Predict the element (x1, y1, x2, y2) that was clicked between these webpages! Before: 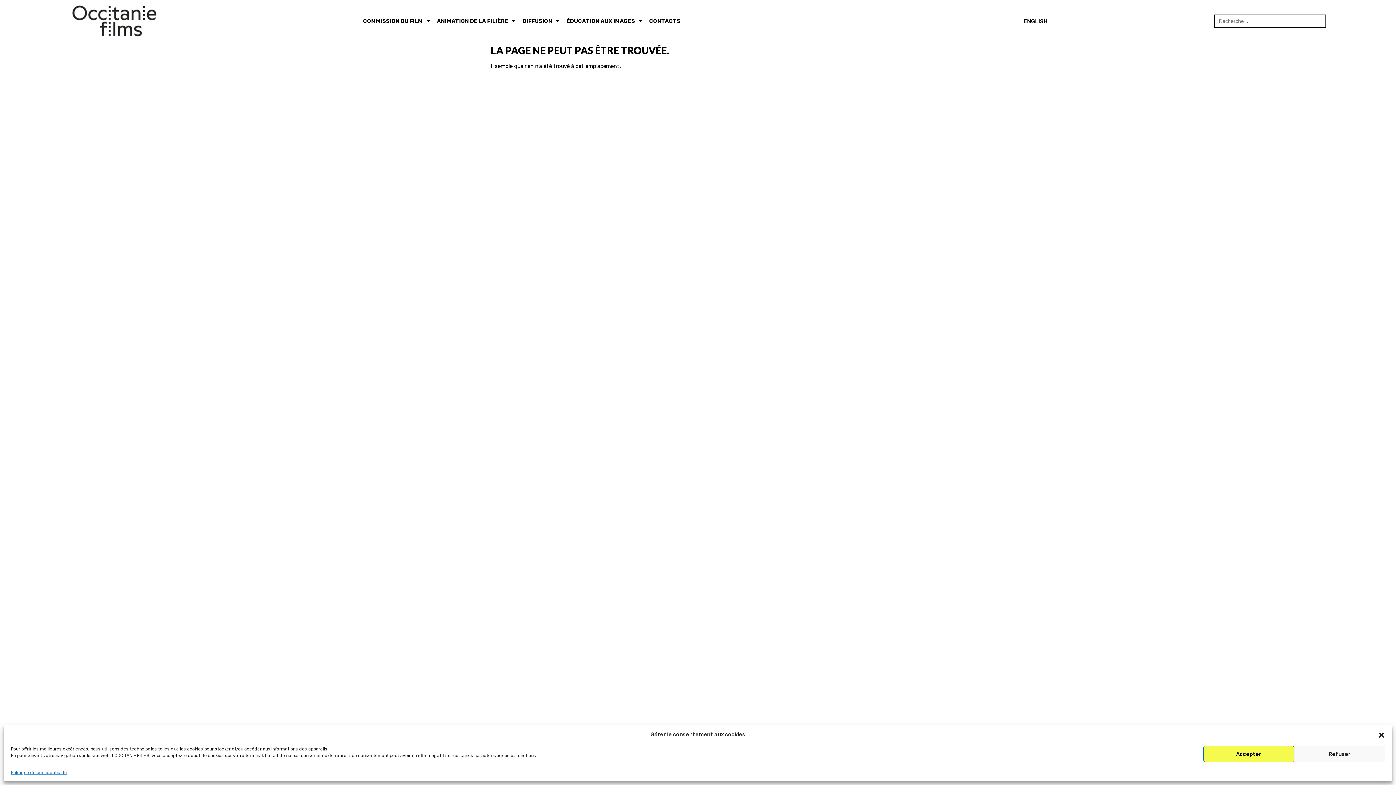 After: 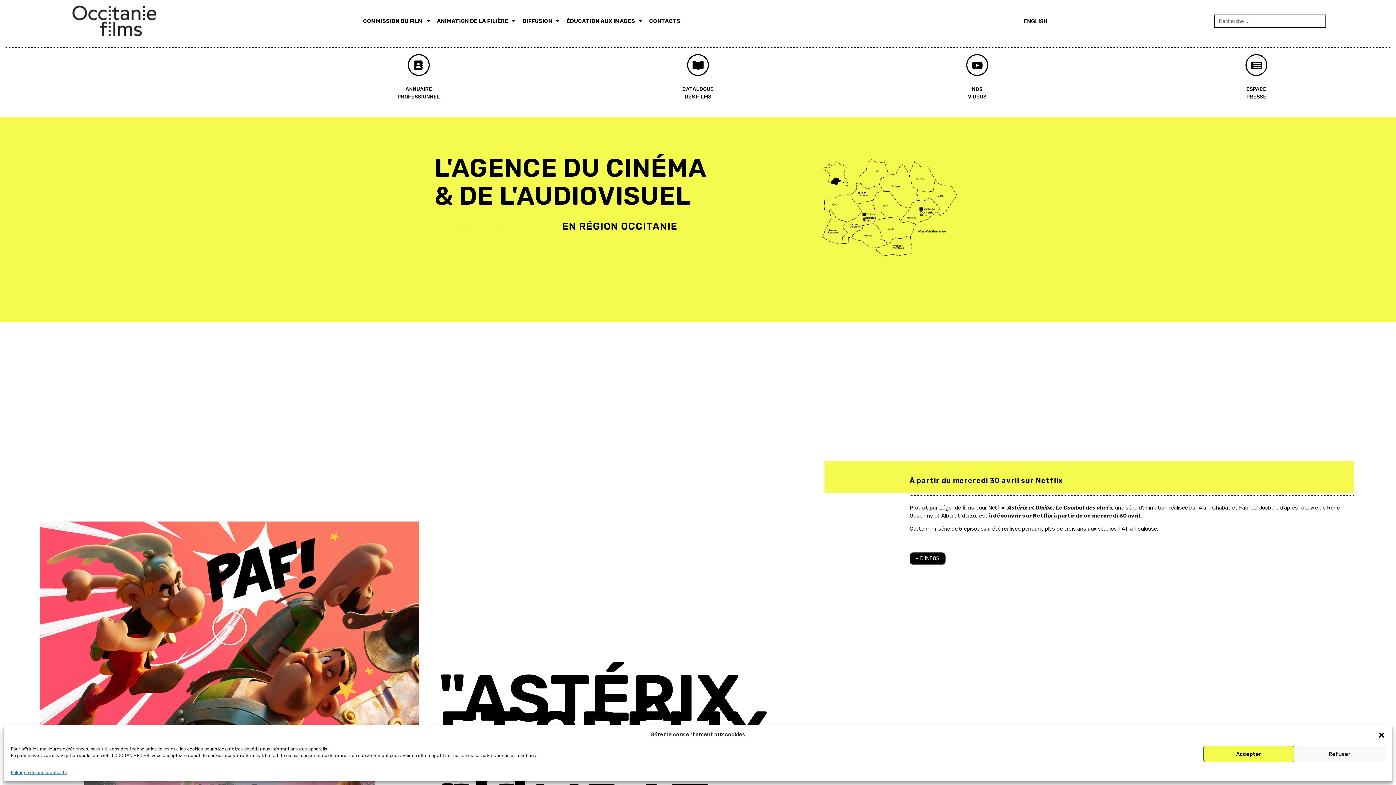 Action: bbox: (69, 0, 160, 41)